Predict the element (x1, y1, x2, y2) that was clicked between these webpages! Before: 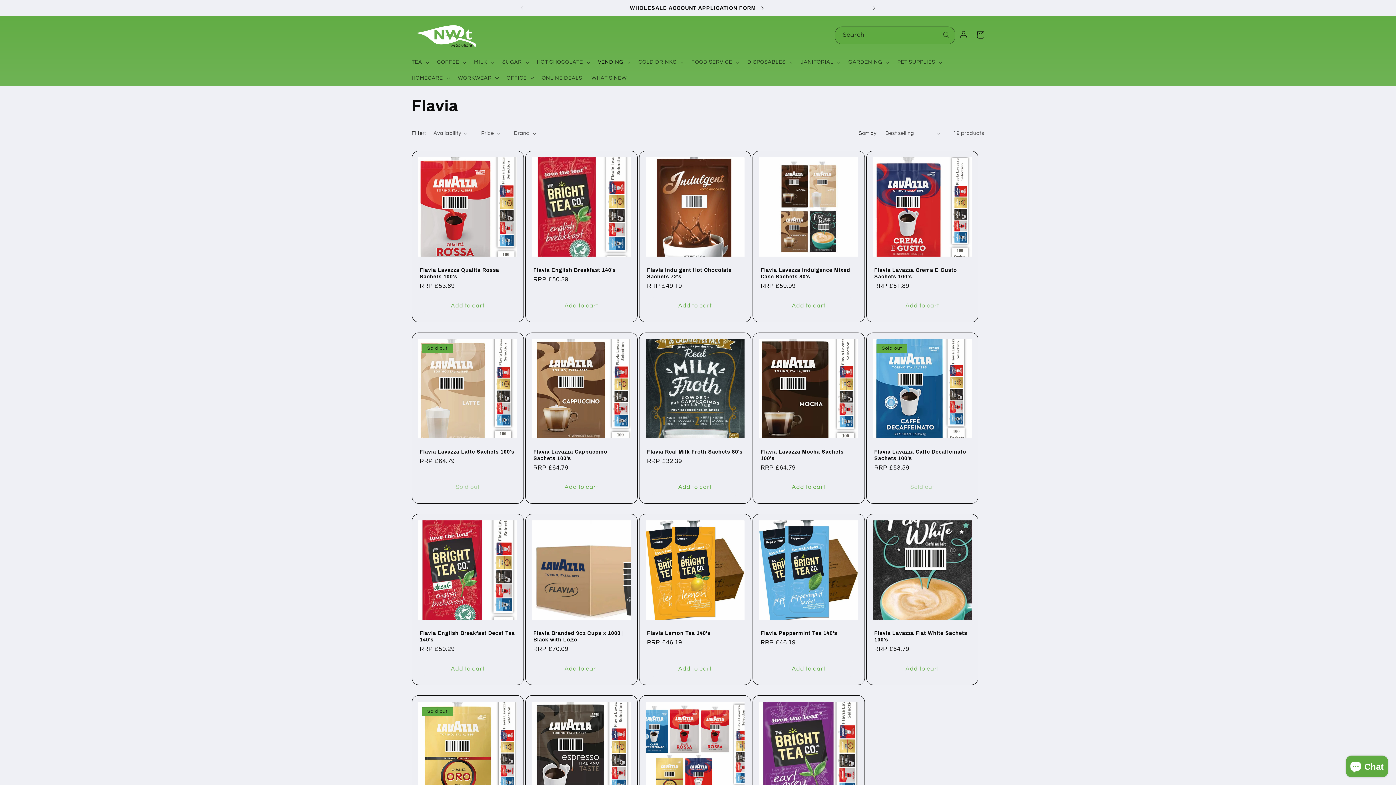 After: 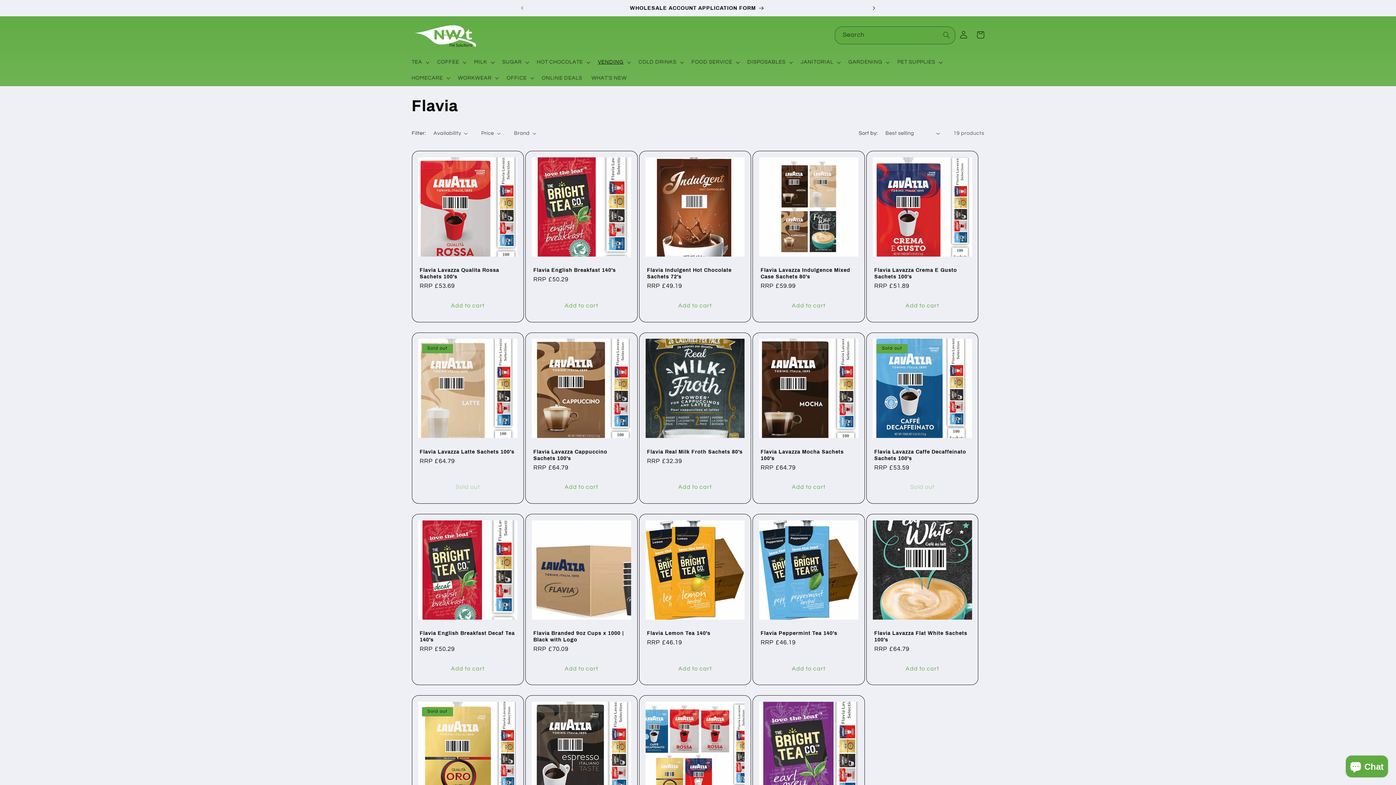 Action: bbox: (866, 0, 882, 16) label: Next announcement